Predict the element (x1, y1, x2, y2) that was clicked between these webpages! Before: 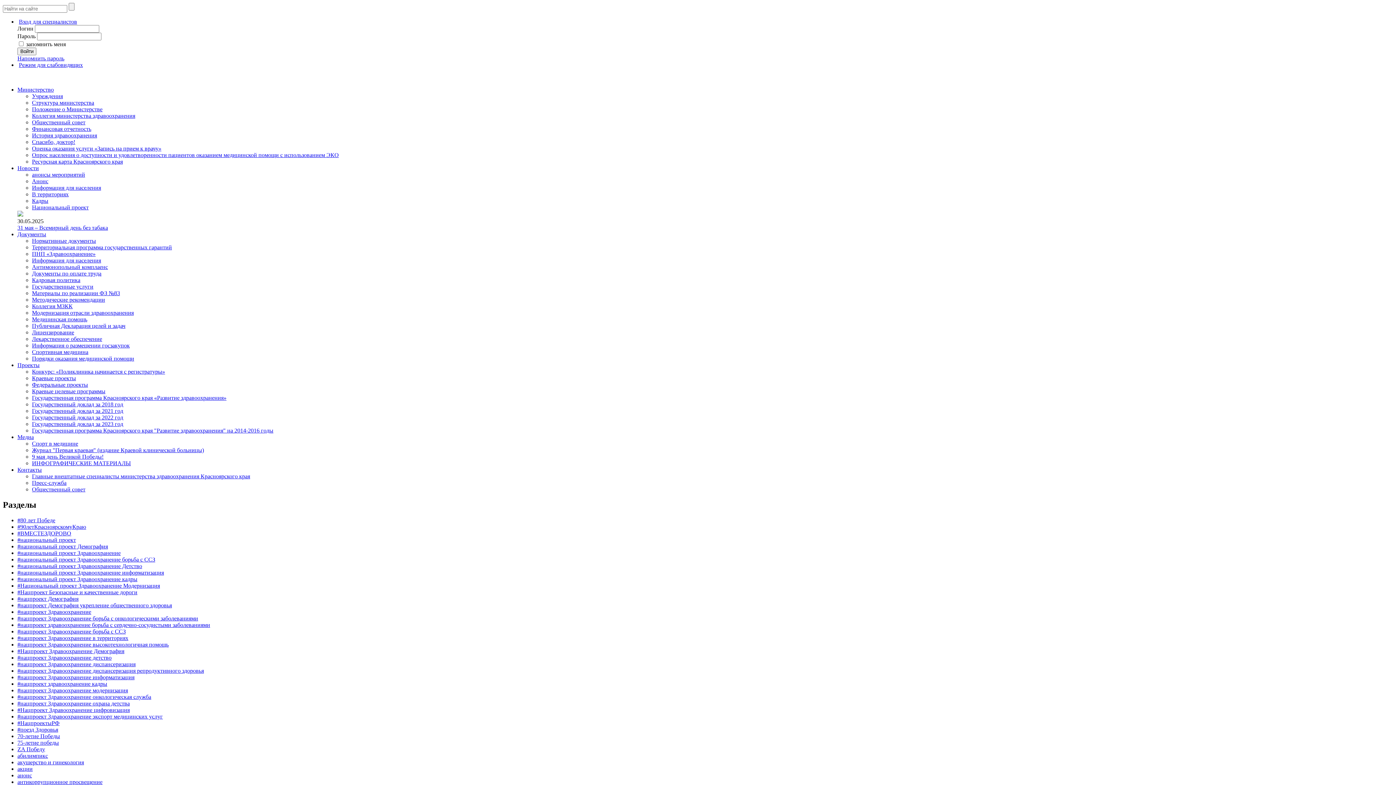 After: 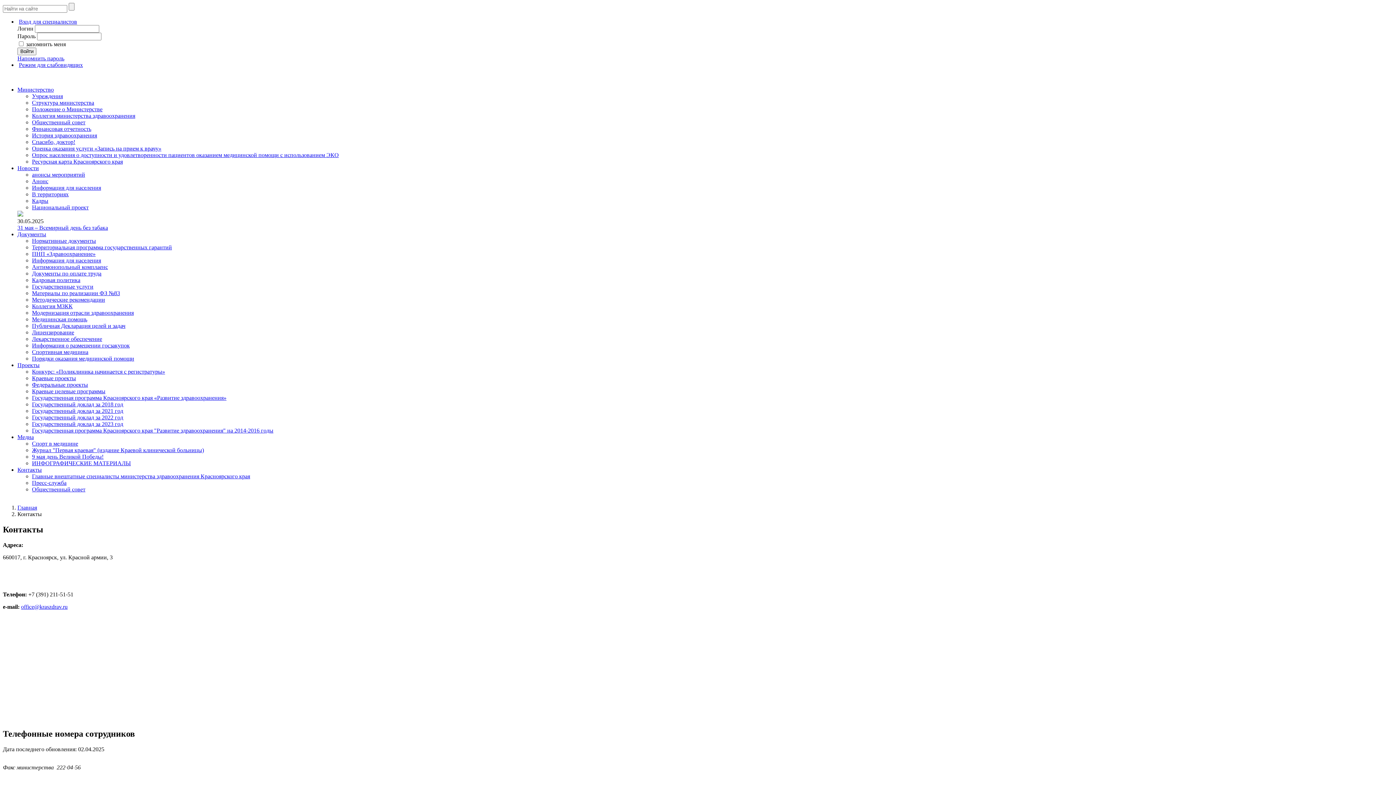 Action: label: Контакты bbox: (17, 466, 41, 473)